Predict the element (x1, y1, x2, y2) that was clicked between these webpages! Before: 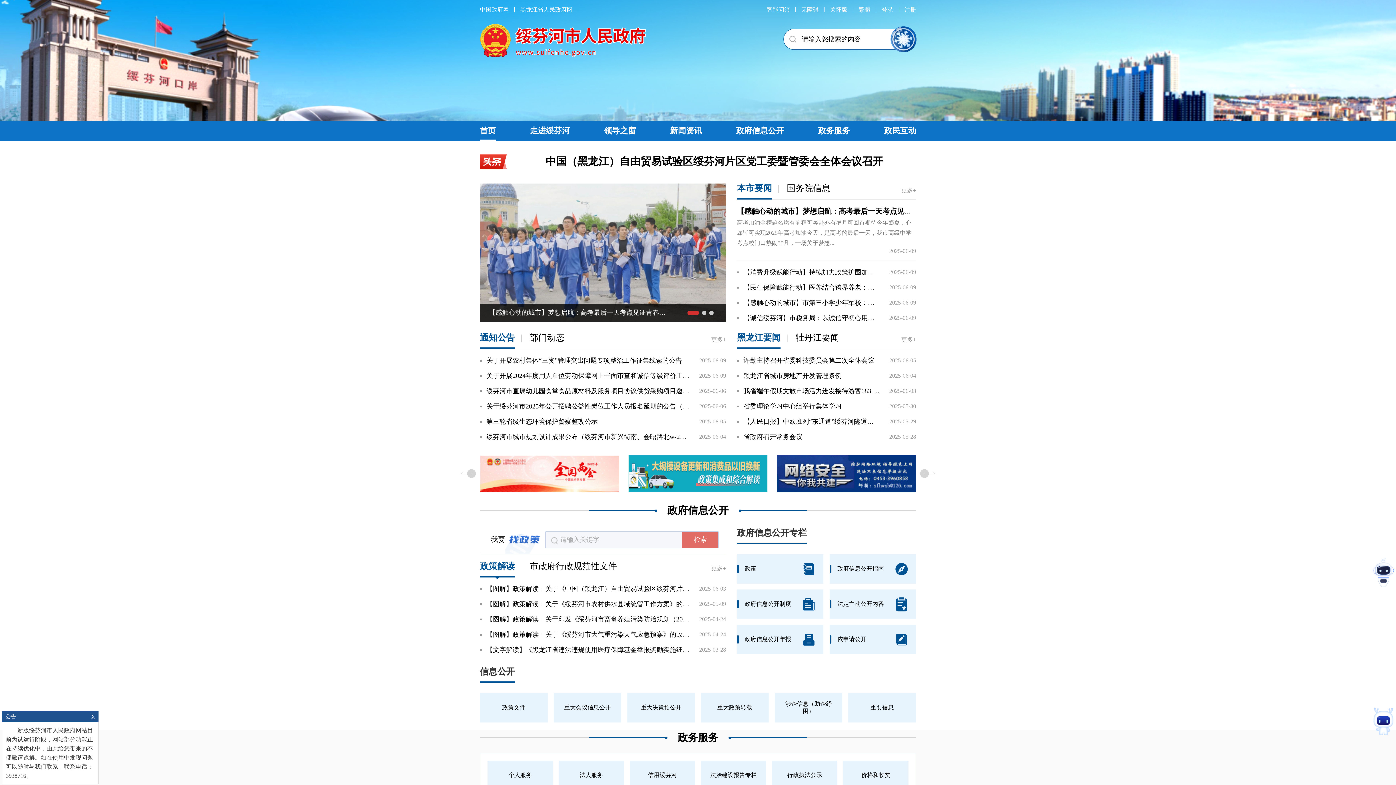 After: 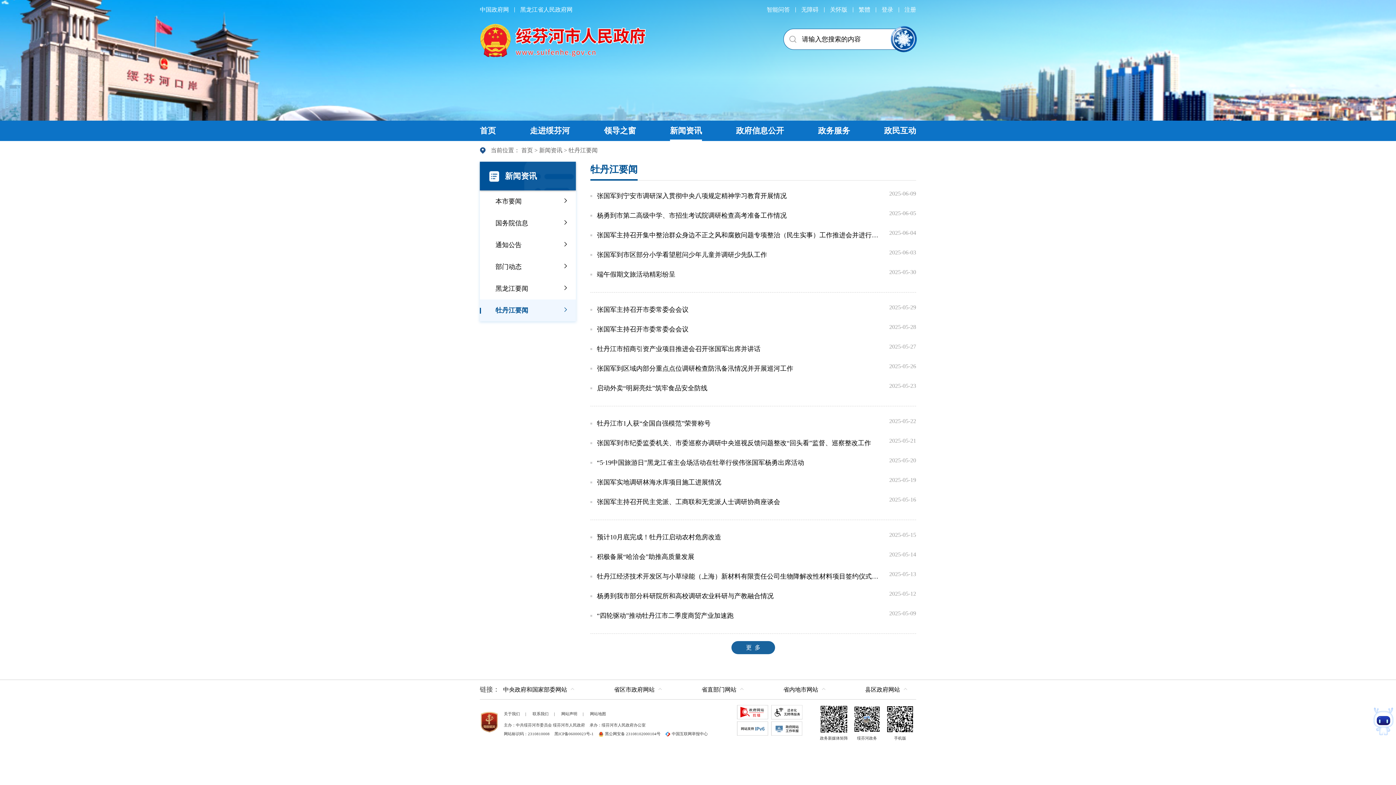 Action: label: 牡丹江要闻 bbox: (795, 333, 839, 349)